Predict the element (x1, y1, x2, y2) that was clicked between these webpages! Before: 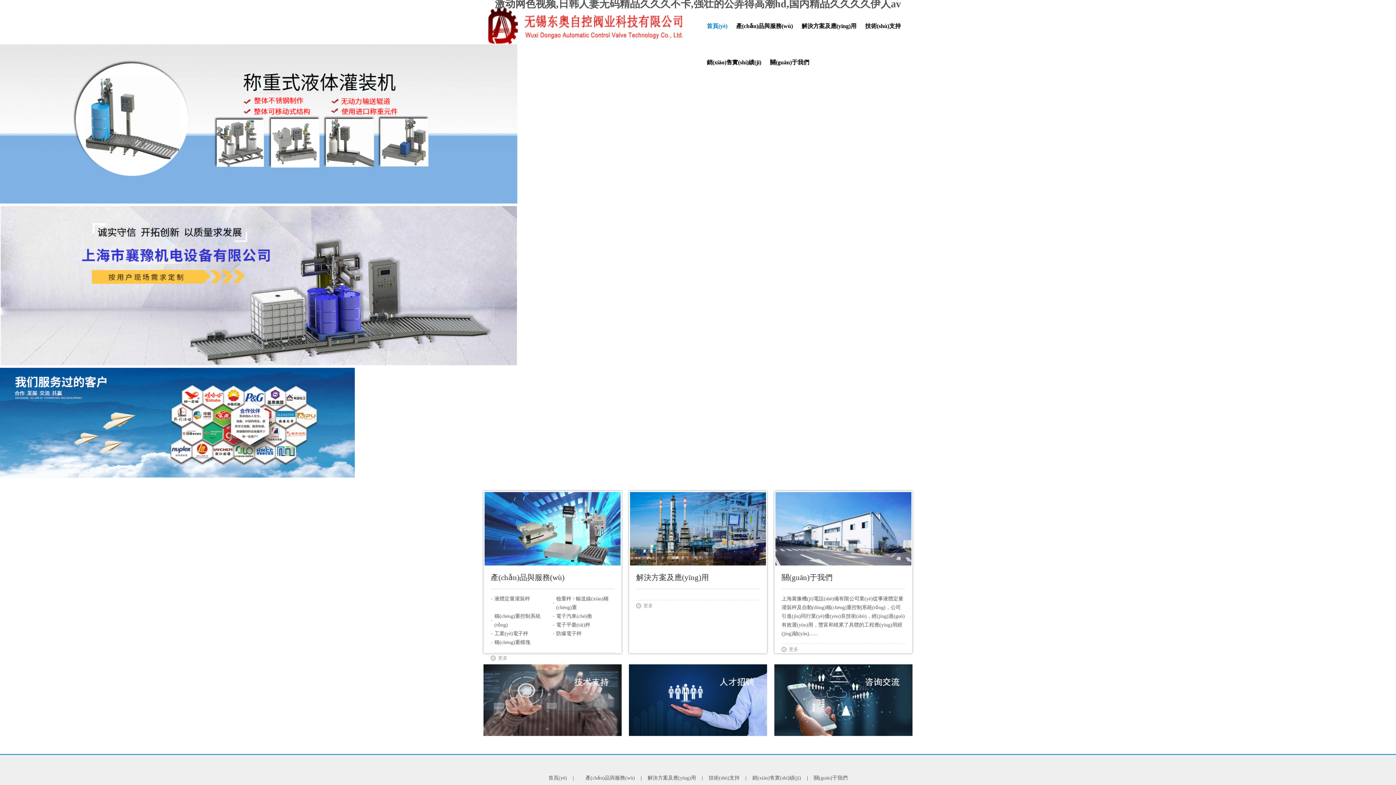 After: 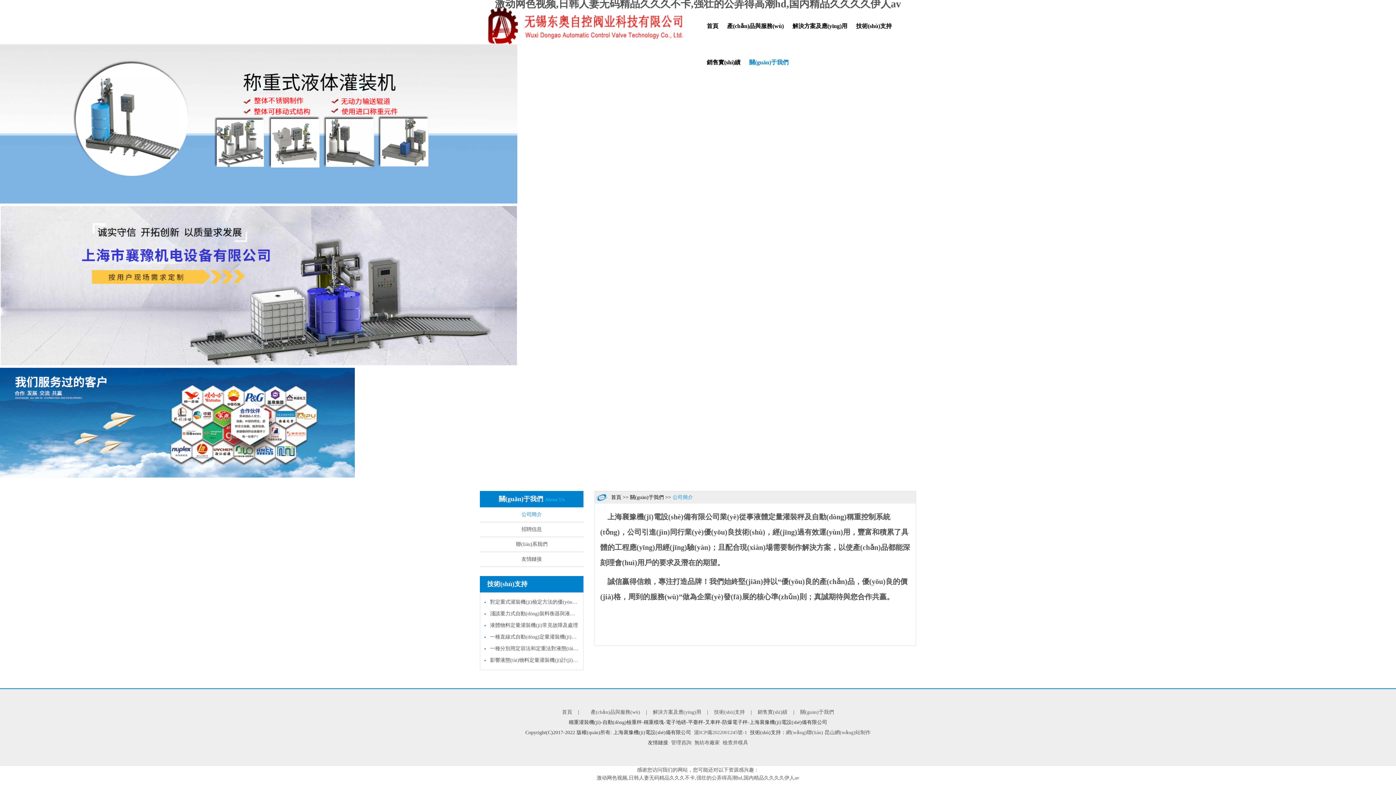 Action: bbox: (775, 561, 911, 566)